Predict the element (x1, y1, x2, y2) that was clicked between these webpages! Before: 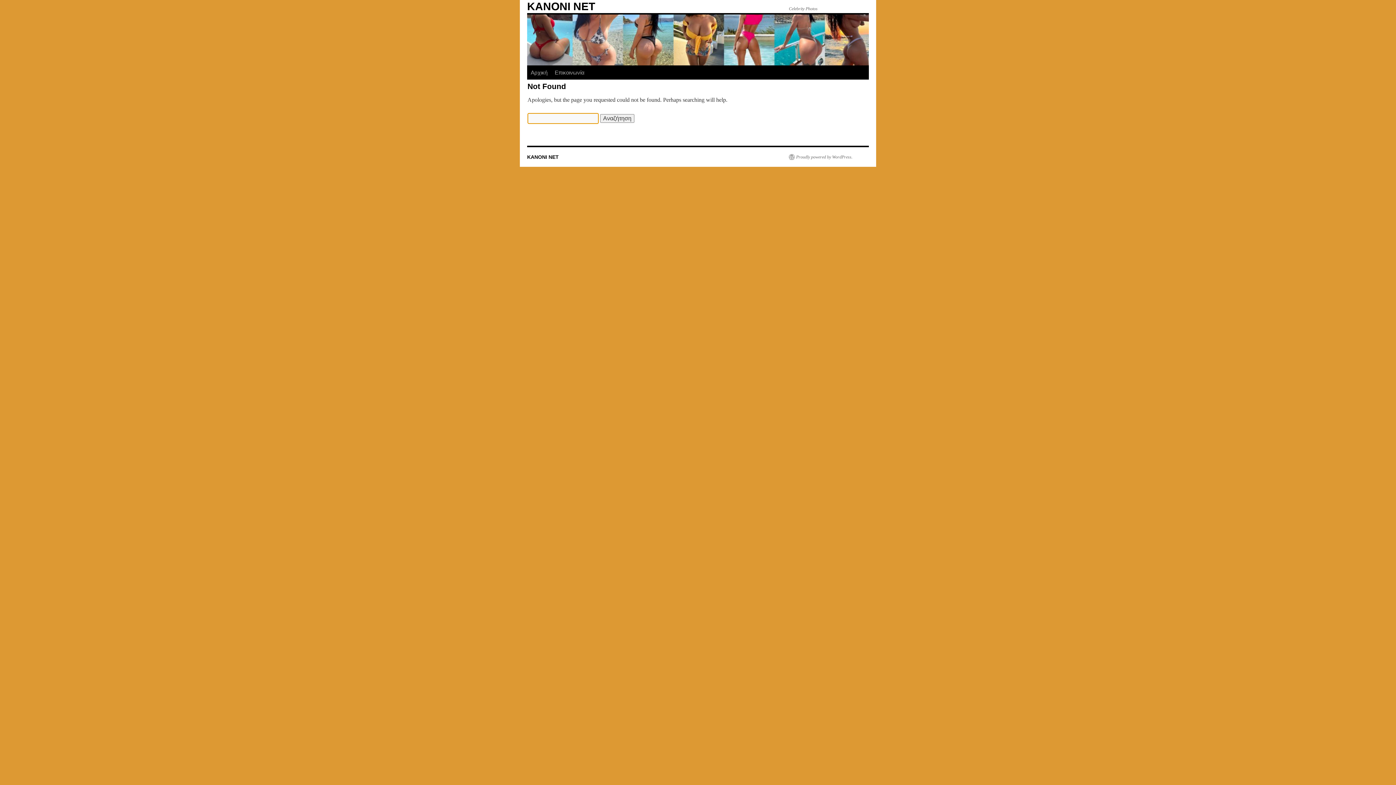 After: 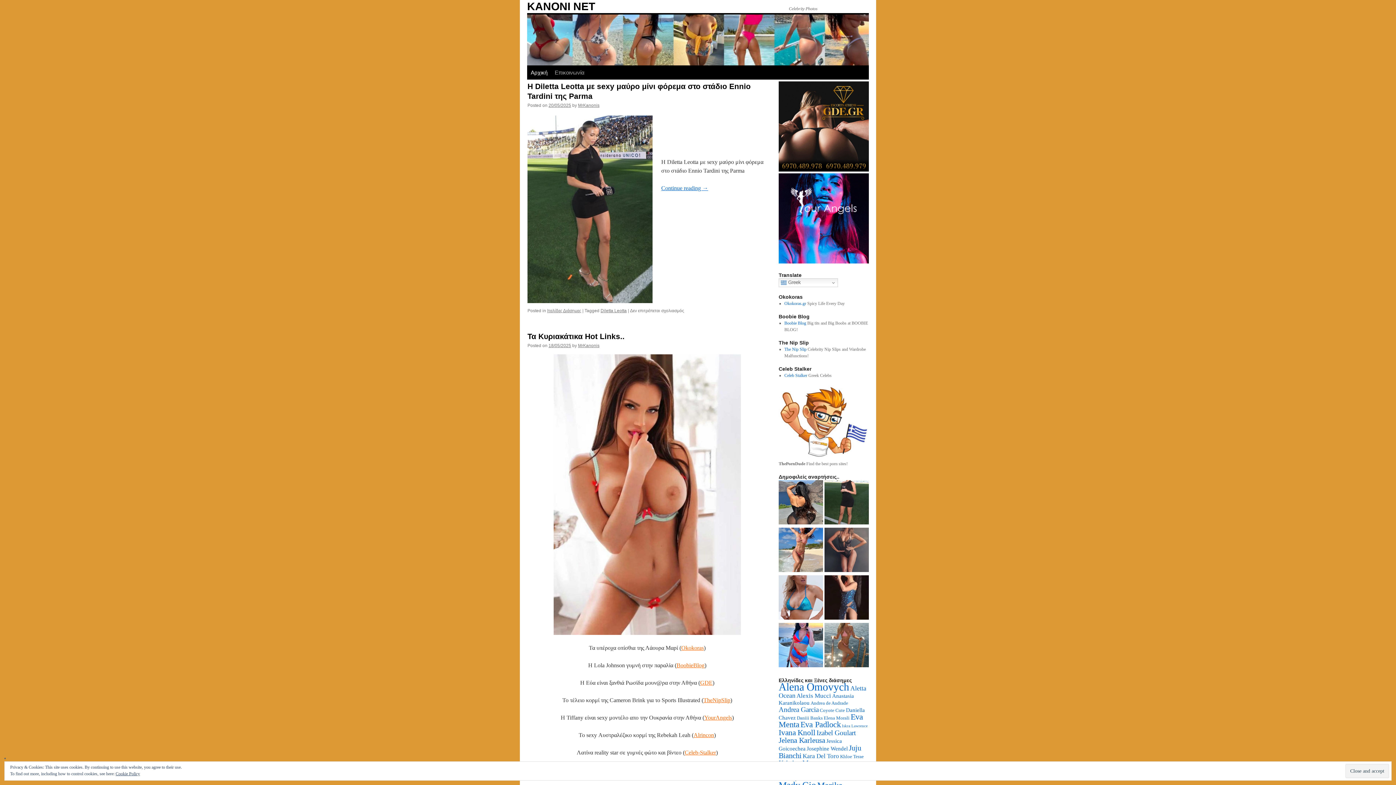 Action: bbox: (527, 65, 551, 79) label: Αρχική